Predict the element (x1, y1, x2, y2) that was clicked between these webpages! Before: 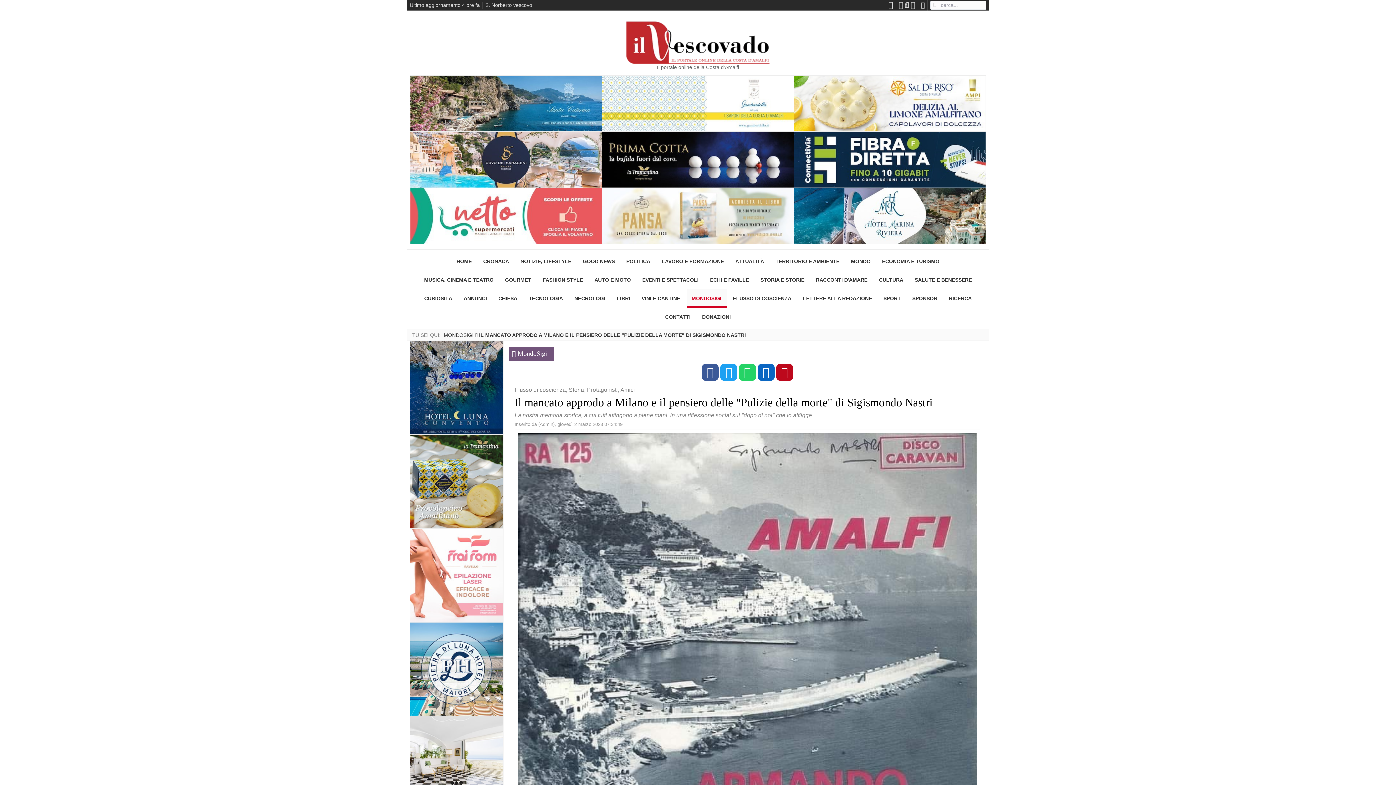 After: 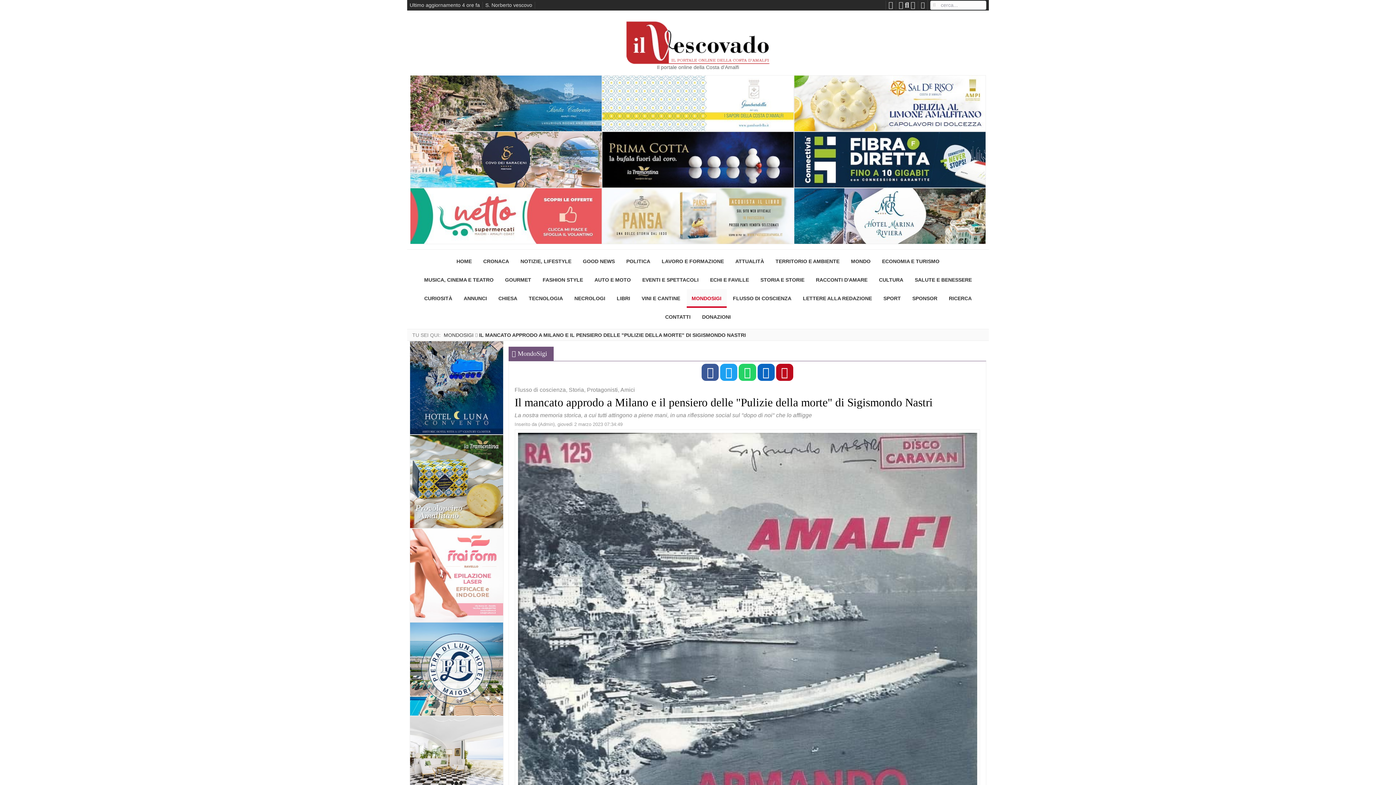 Action: bbox: (410, 131, 602, 187)